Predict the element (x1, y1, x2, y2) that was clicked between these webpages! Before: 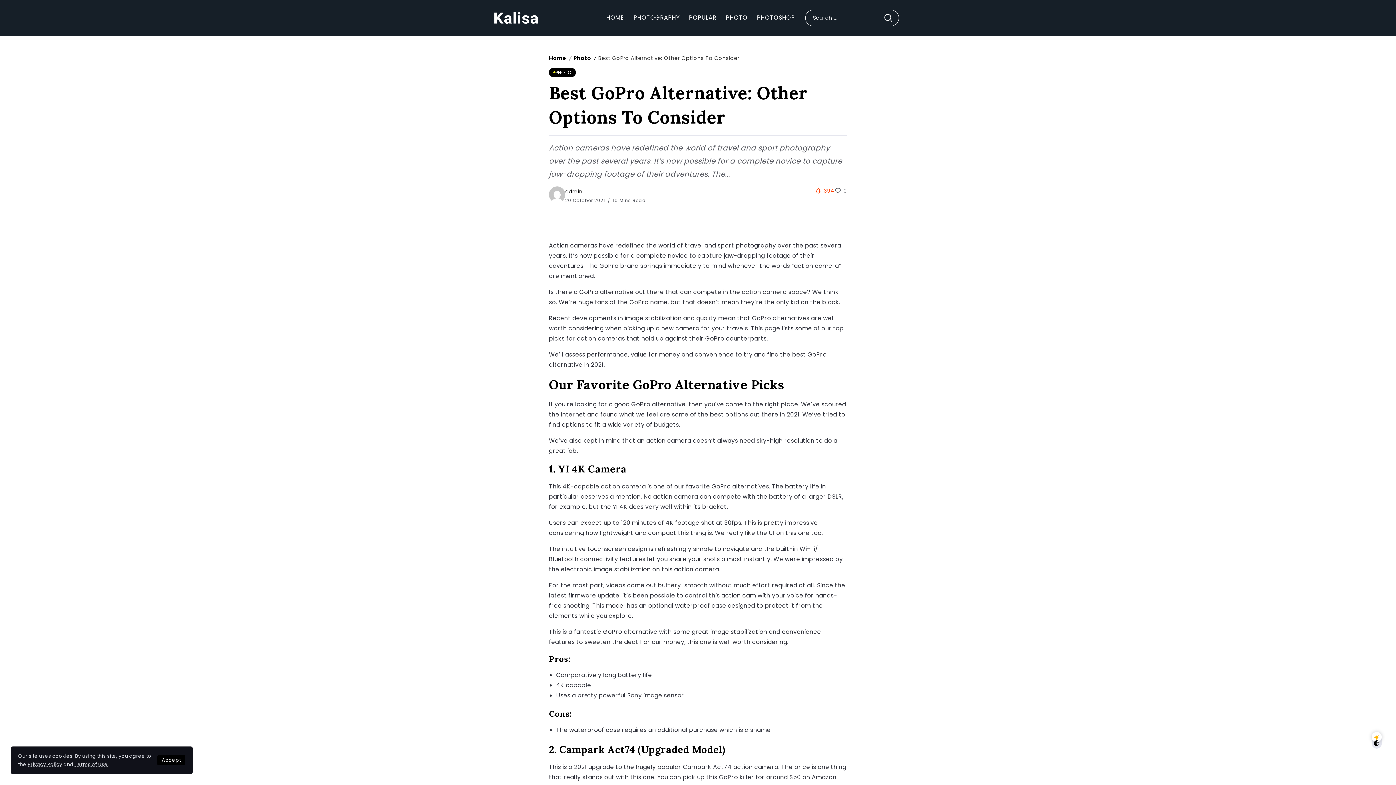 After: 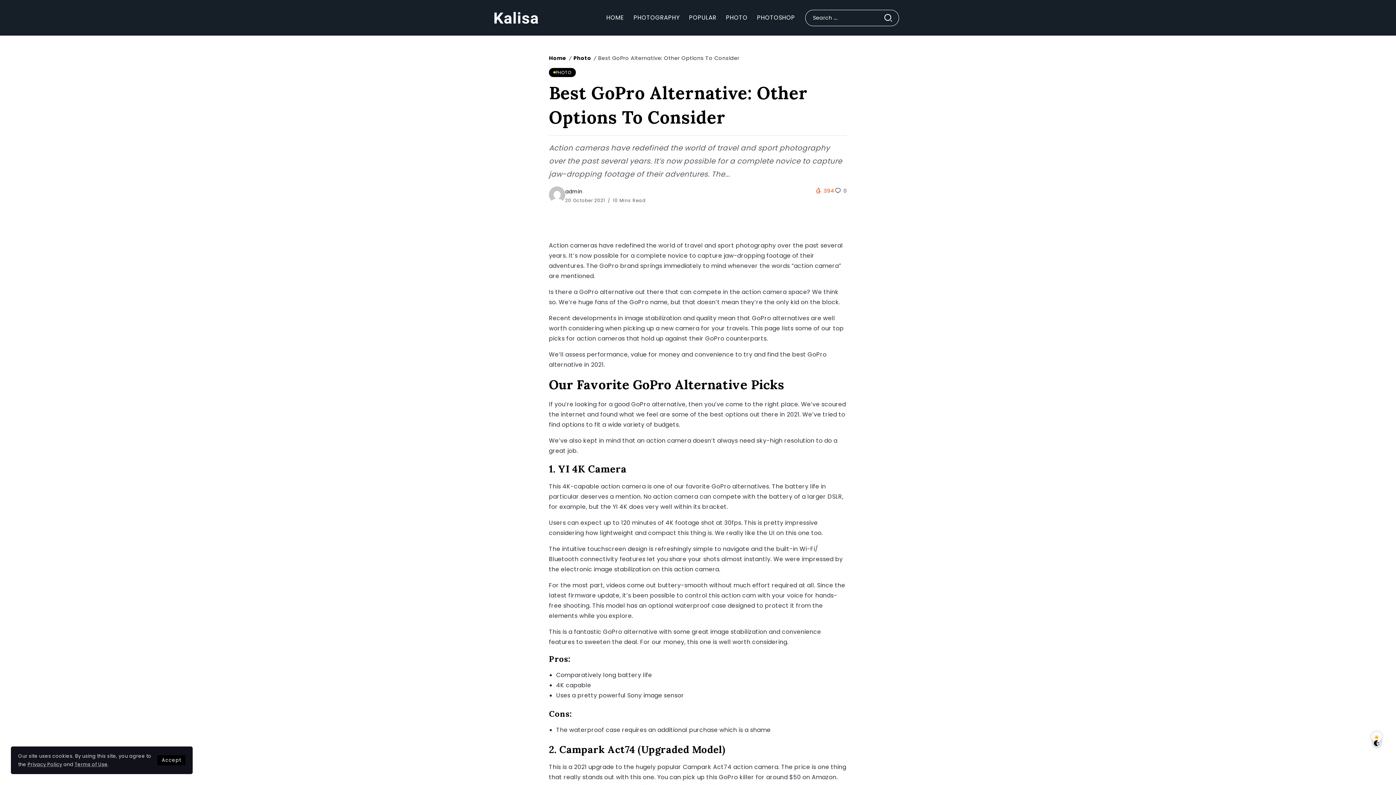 Action: bbox: (565, 187, 582, 195) label: admin